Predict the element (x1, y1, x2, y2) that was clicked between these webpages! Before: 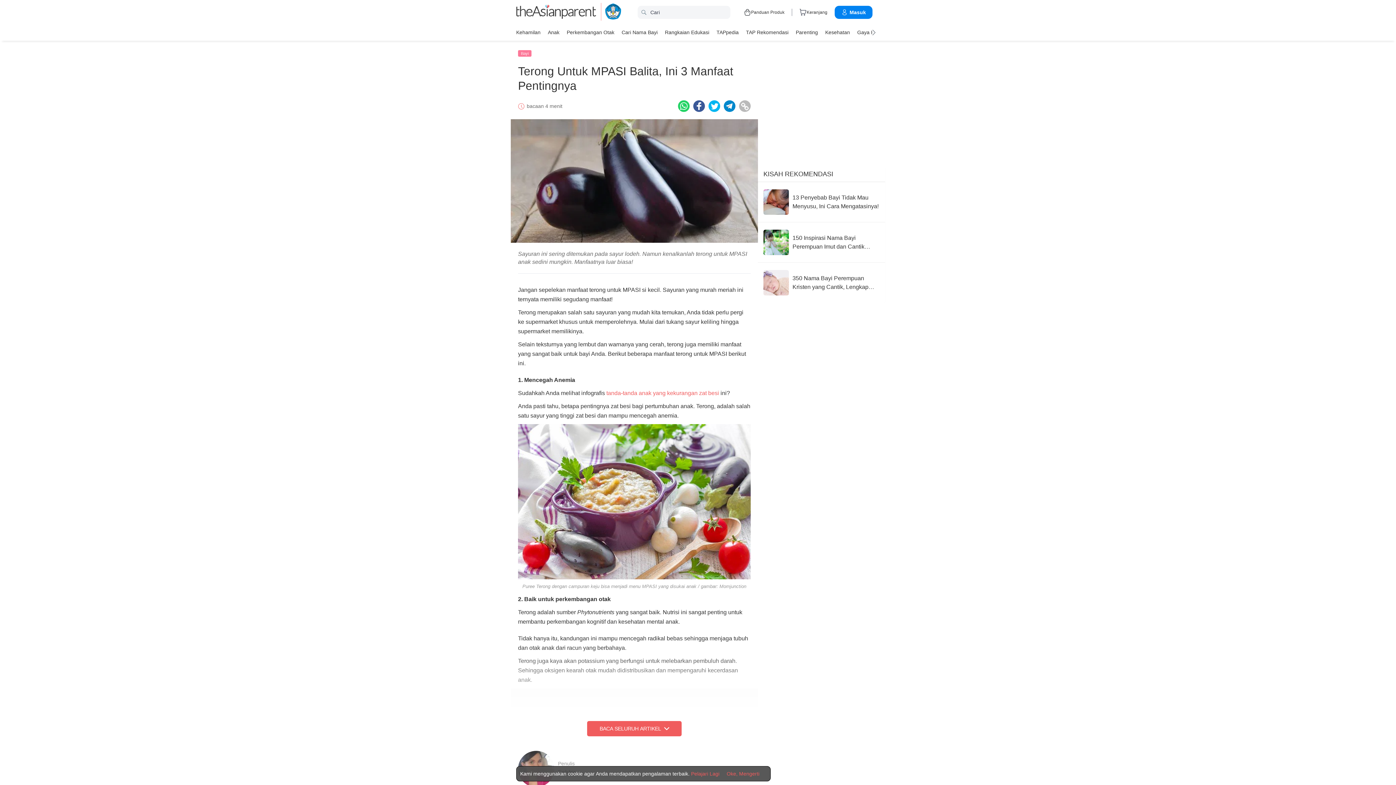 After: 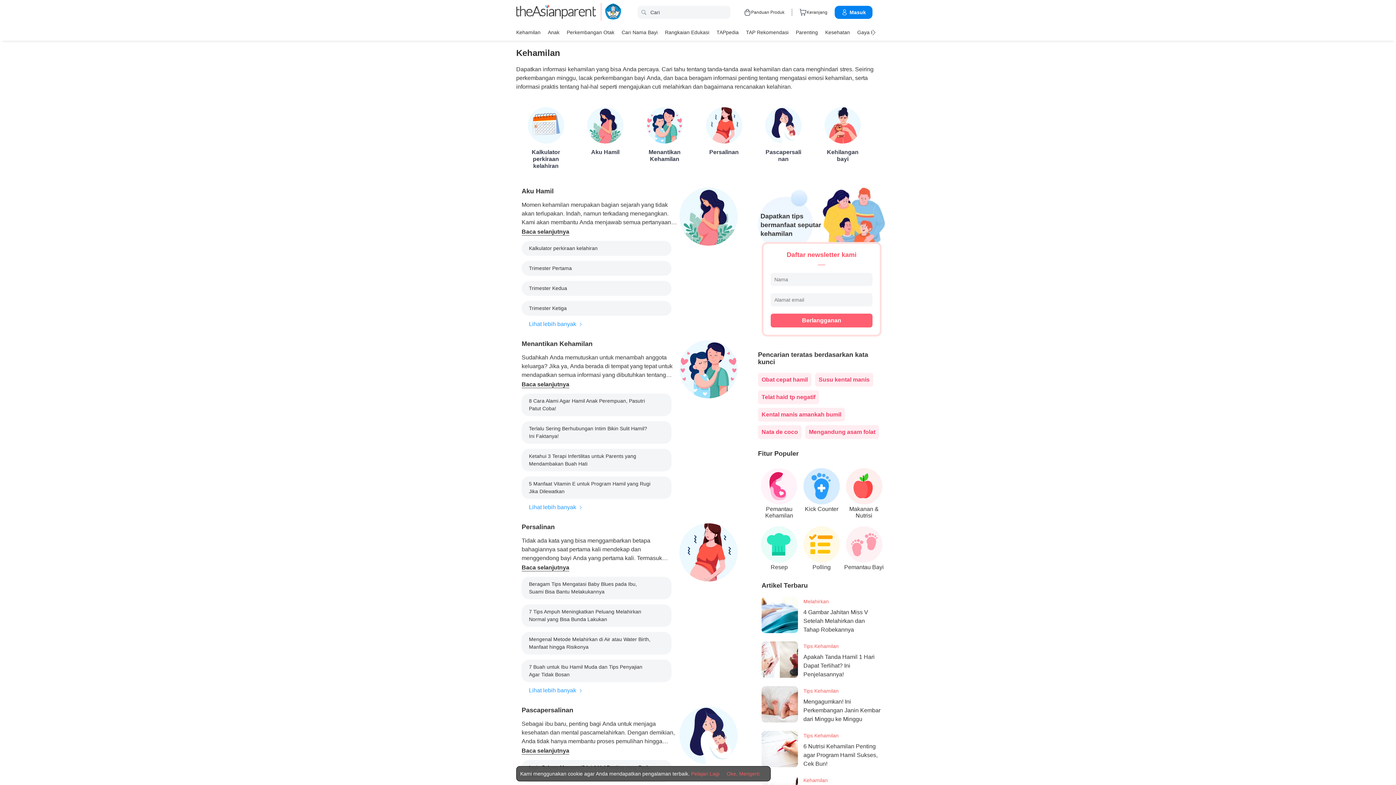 Action: bbox: (516, 26, 540, 37) label: Kehamilan